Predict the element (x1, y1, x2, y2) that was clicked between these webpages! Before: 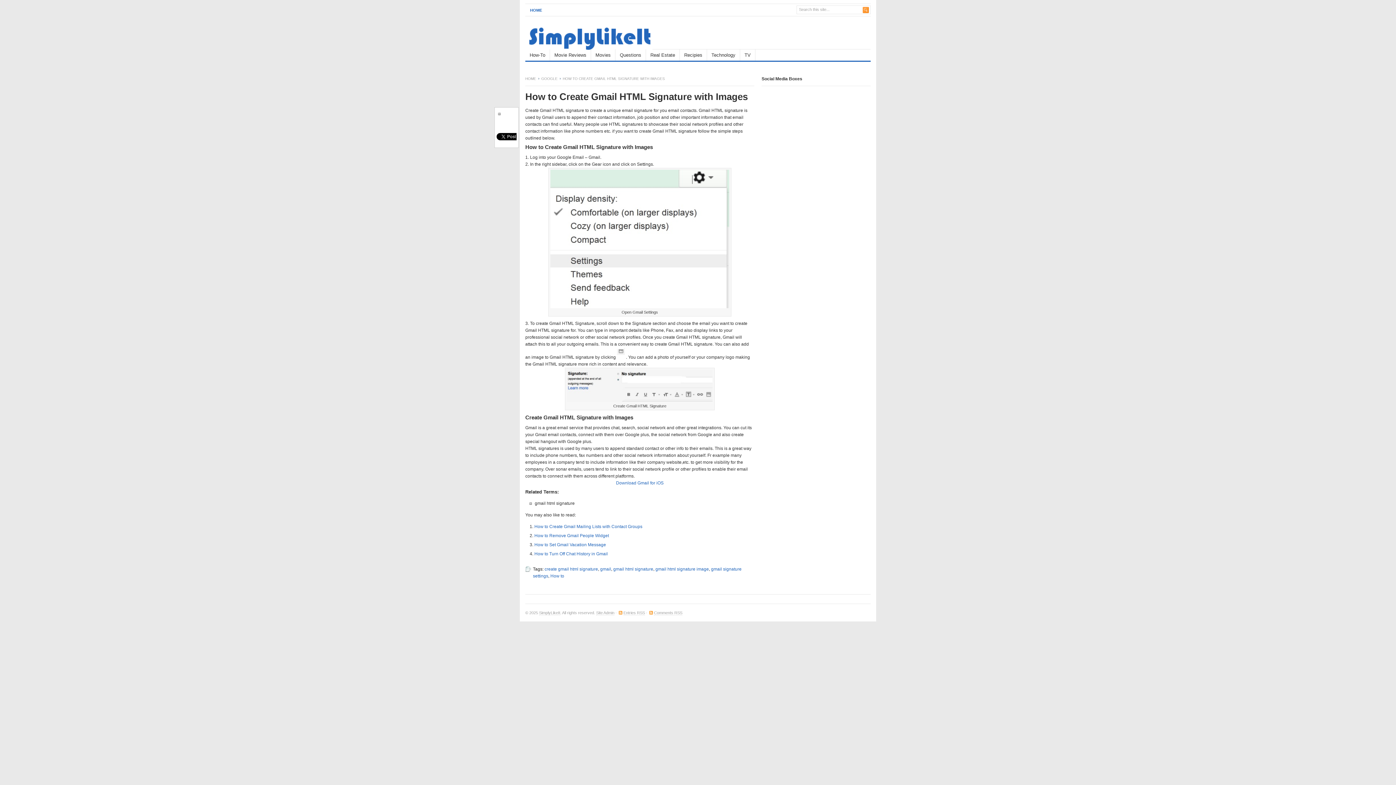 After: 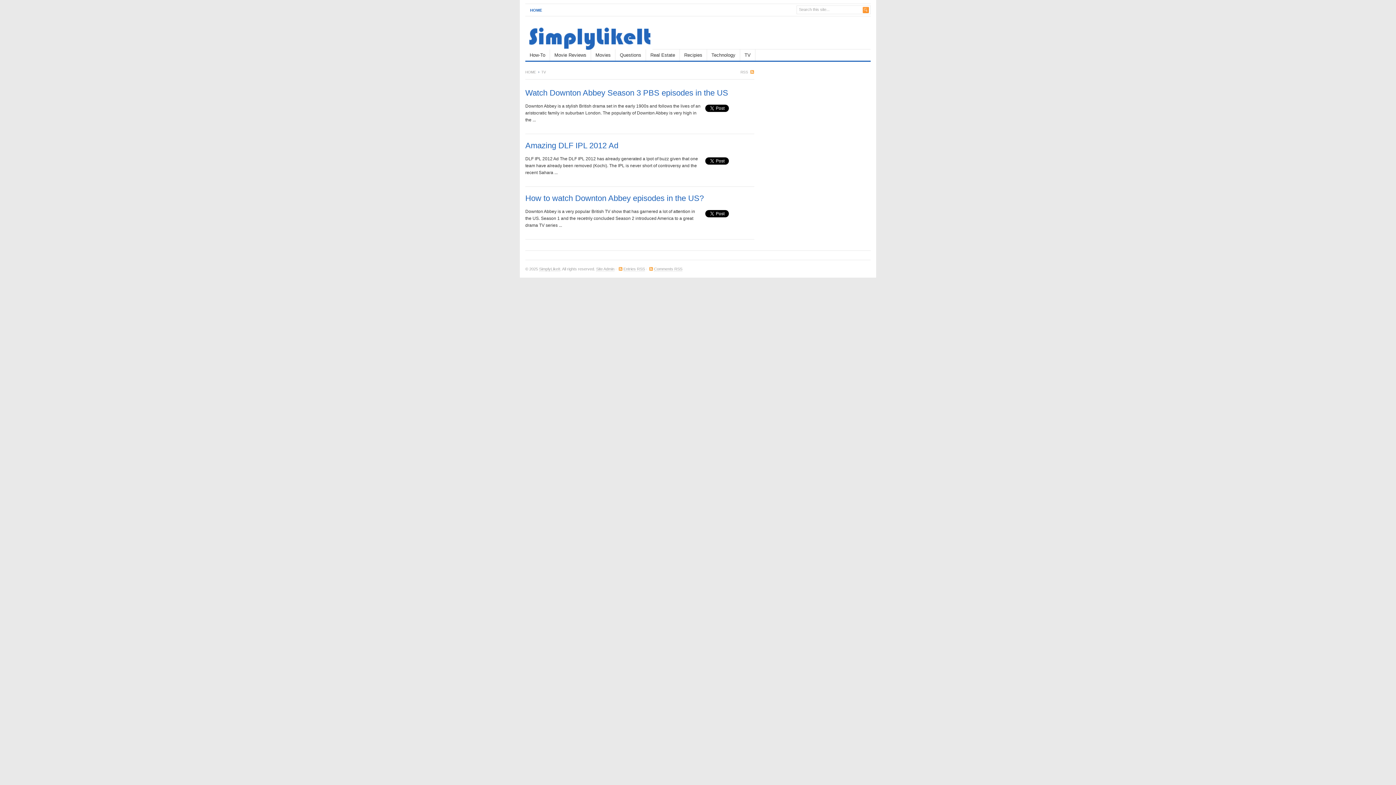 Action: label: TV bbox: (740, 49, 755, 60)